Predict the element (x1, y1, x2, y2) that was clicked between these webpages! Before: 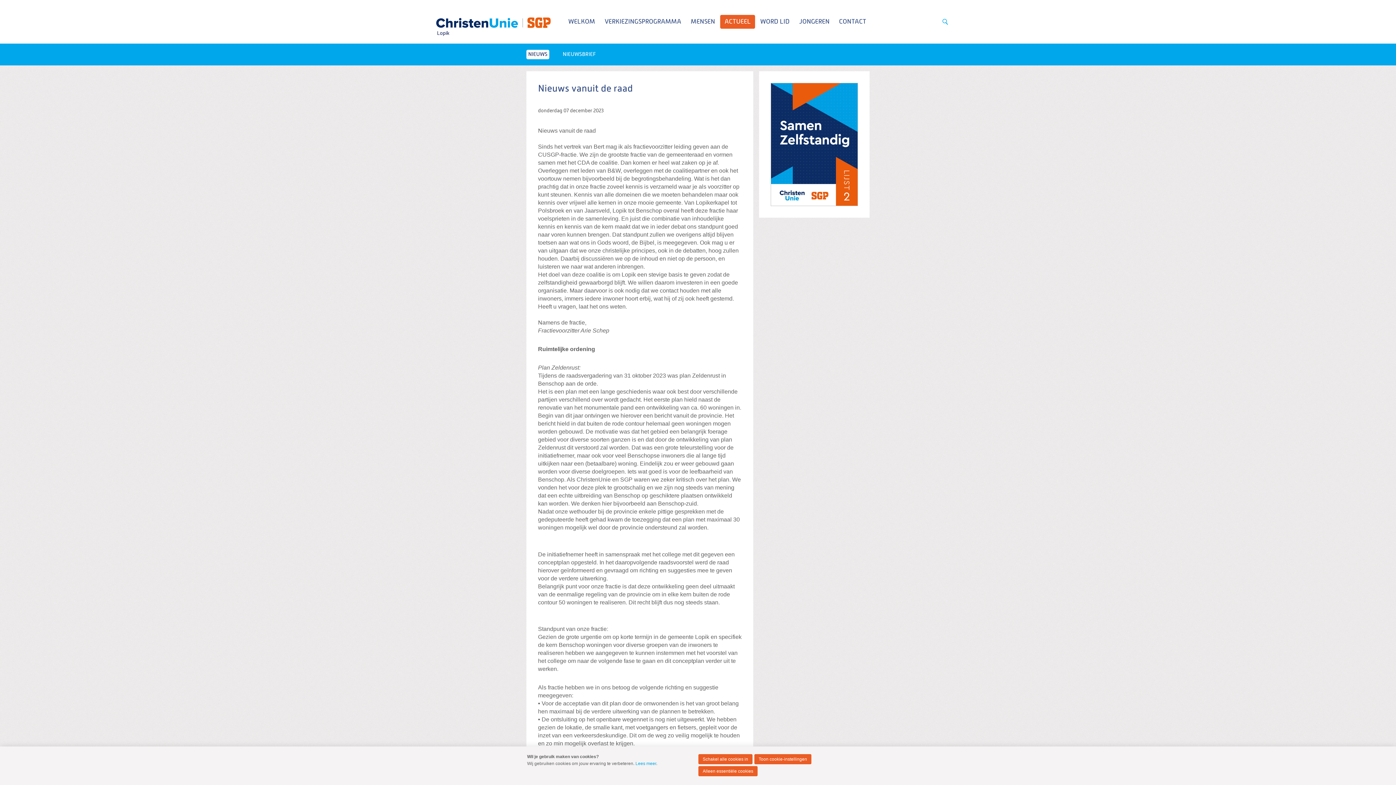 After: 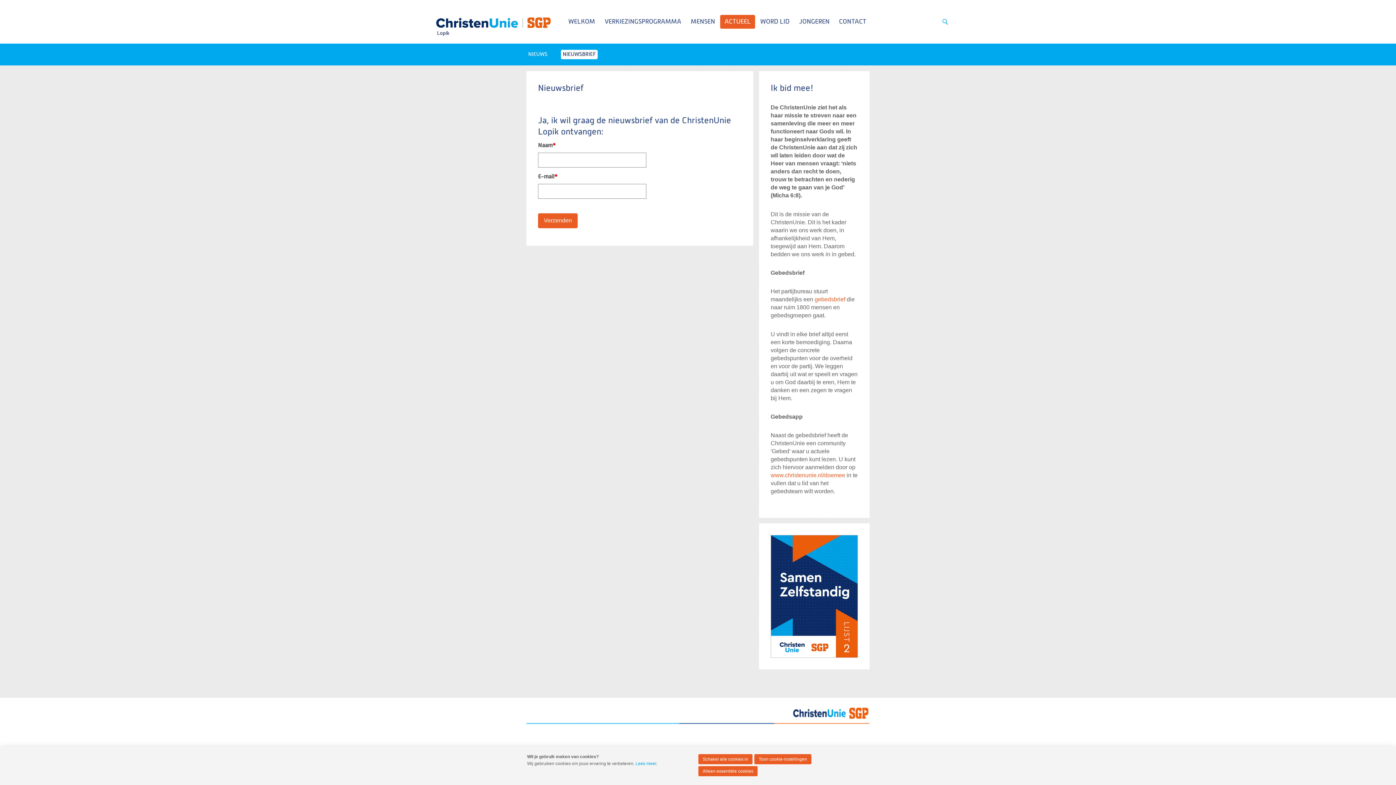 Action: bbox: (561, 49, 597, 59) label: NIEUWSBRIEF